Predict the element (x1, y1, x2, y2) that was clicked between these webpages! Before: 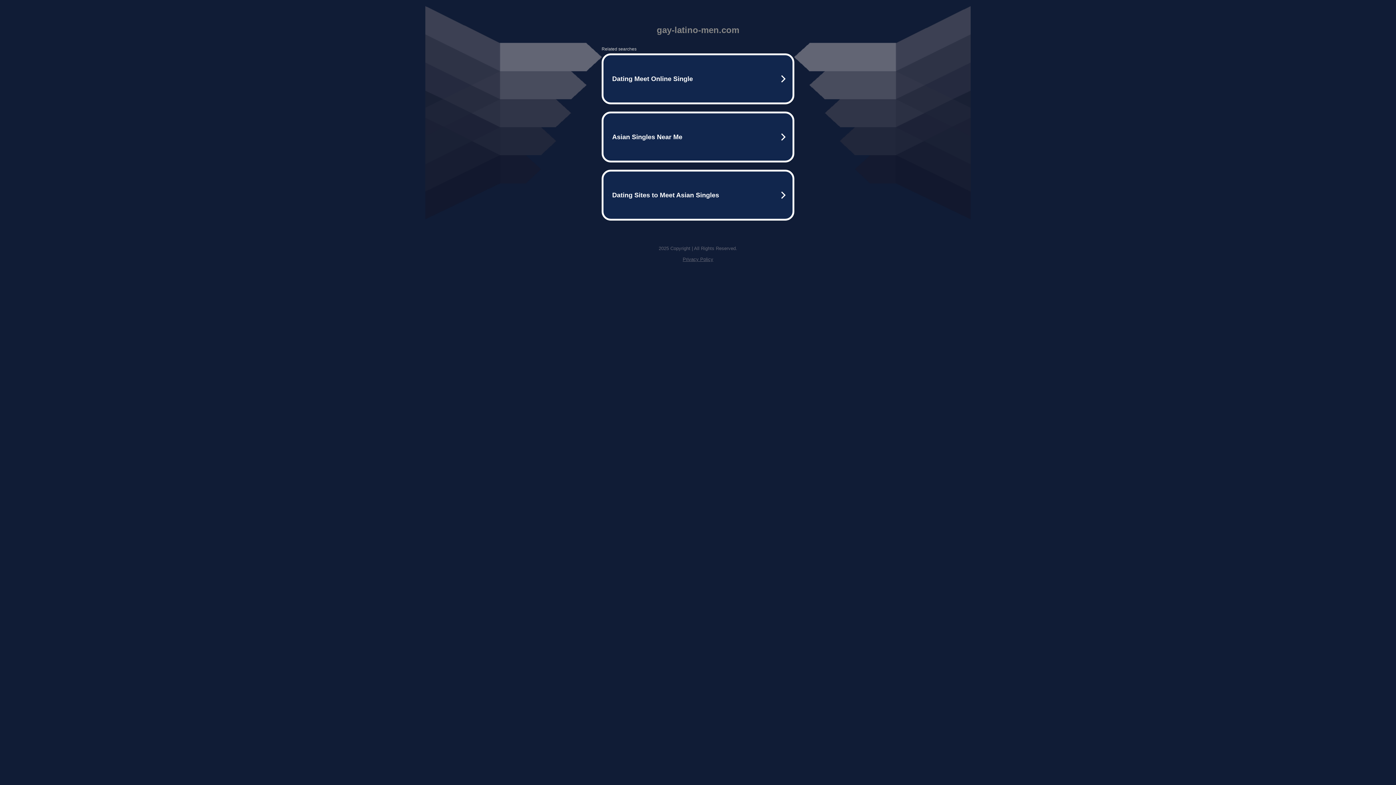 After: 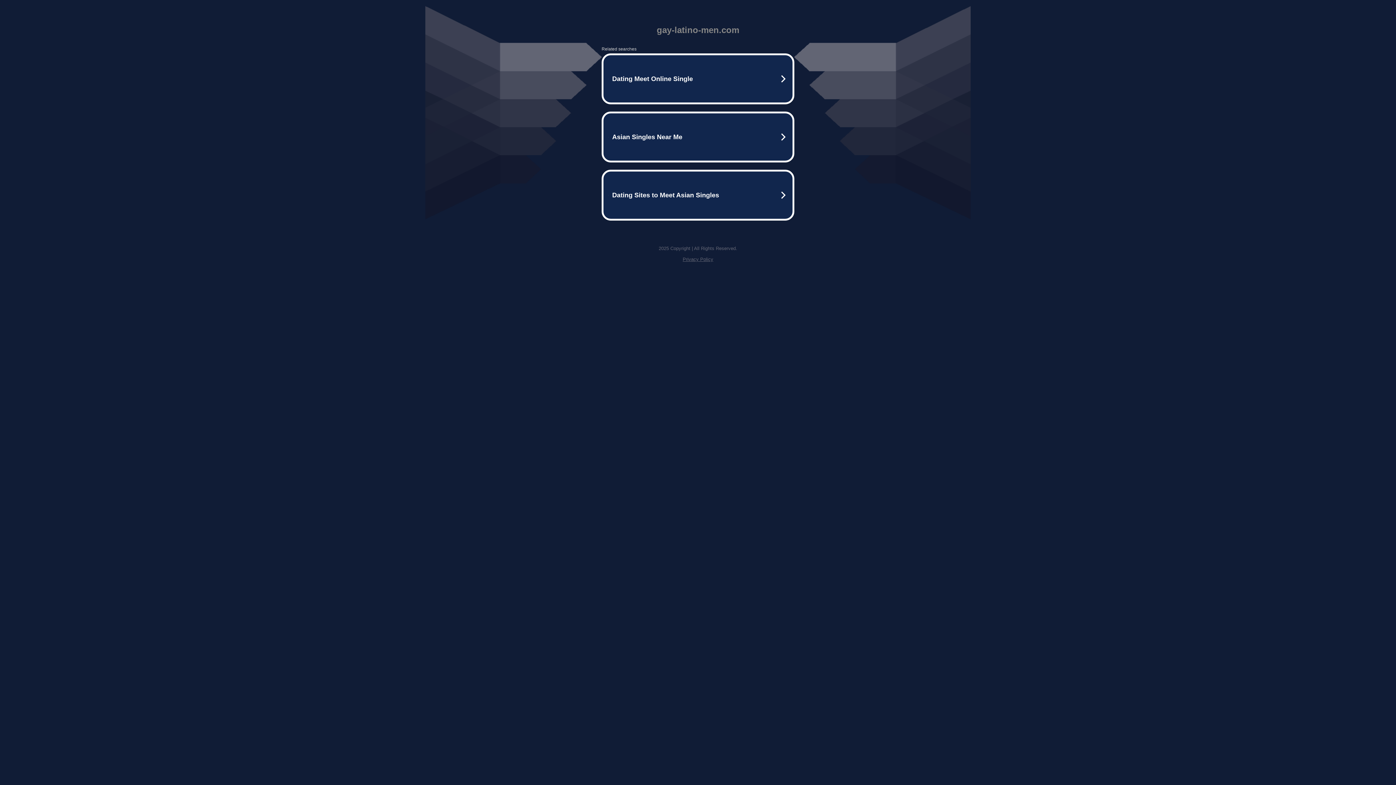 Action: label: Privacy Policy bbox: (682, 256, 713, 262)